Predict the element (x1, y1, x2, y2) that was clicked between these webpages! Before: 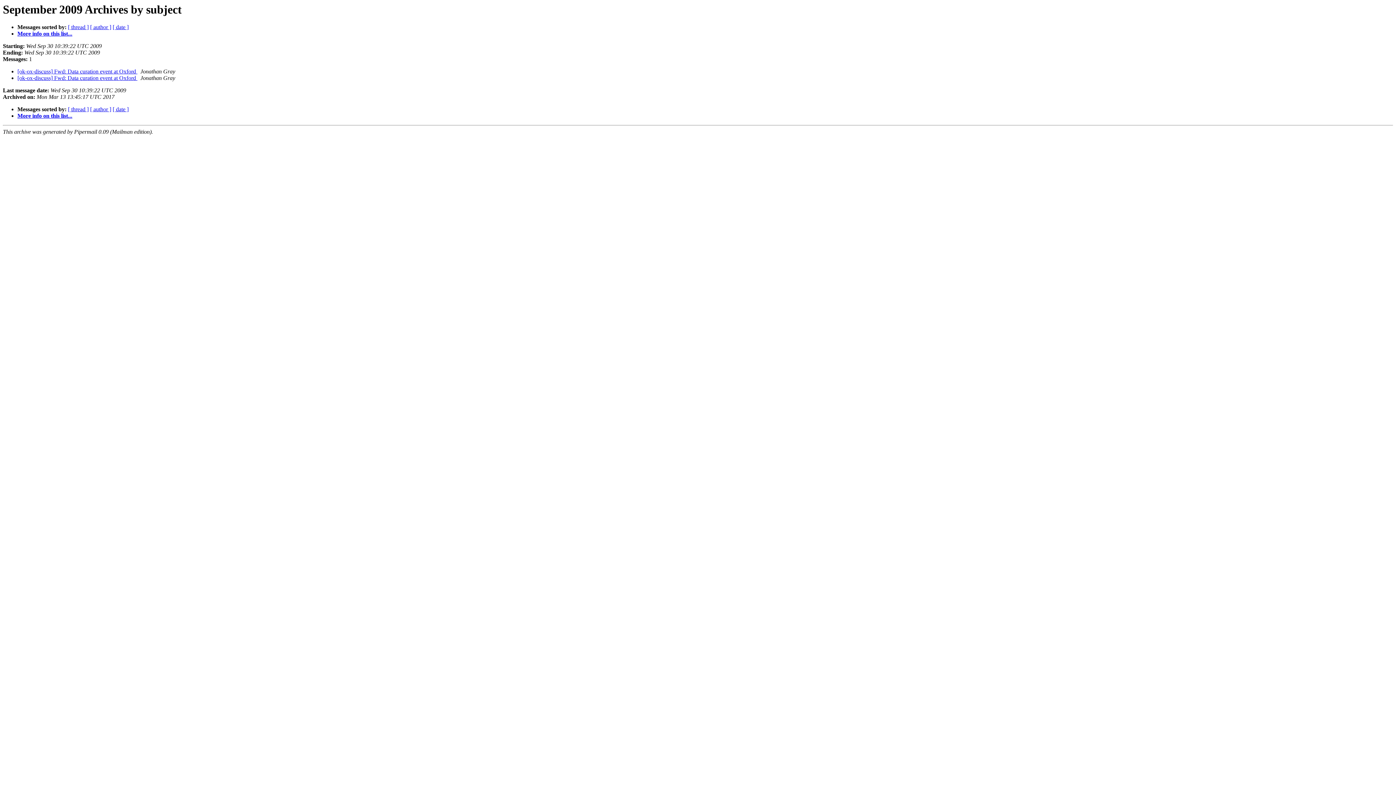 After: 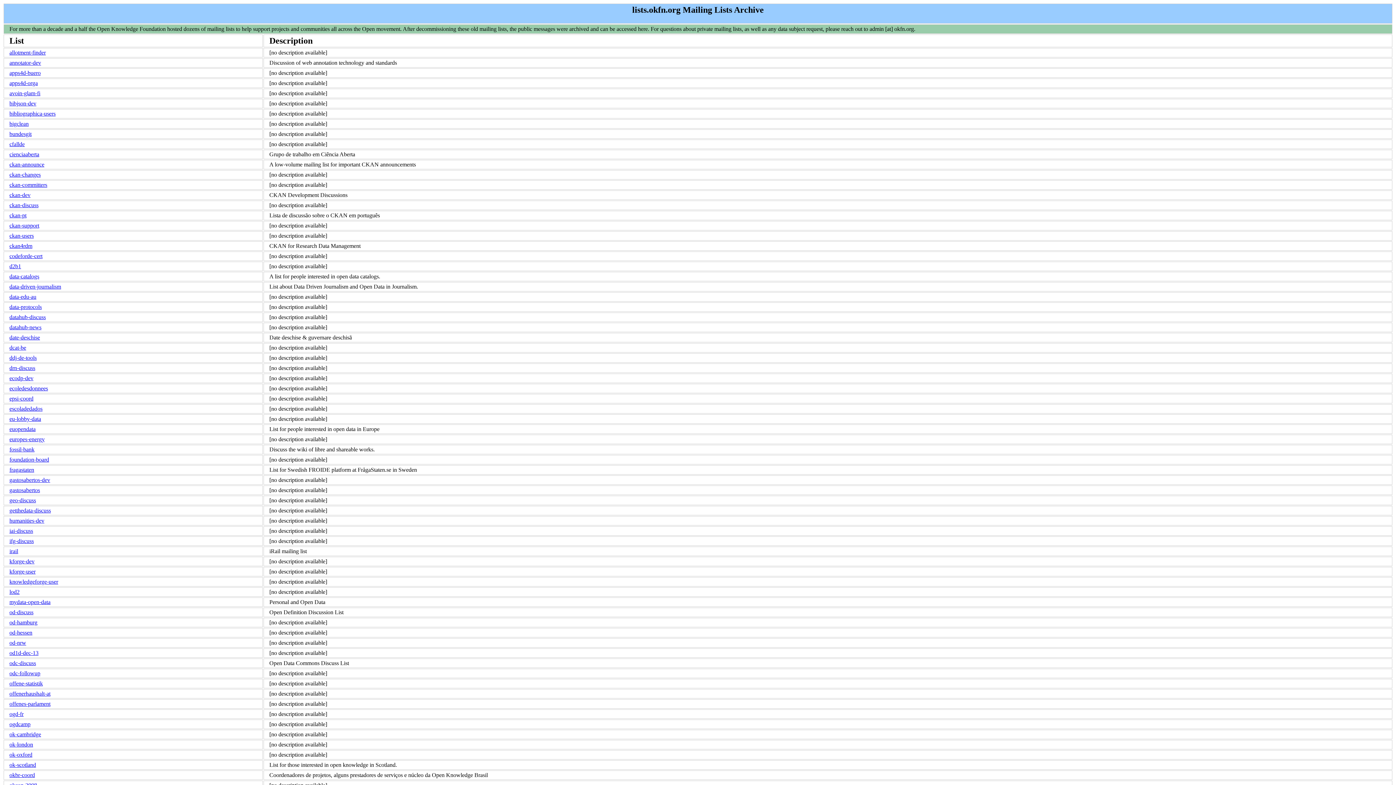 Action: bbox: (17, 112, 72, 119) label: More info on this list...